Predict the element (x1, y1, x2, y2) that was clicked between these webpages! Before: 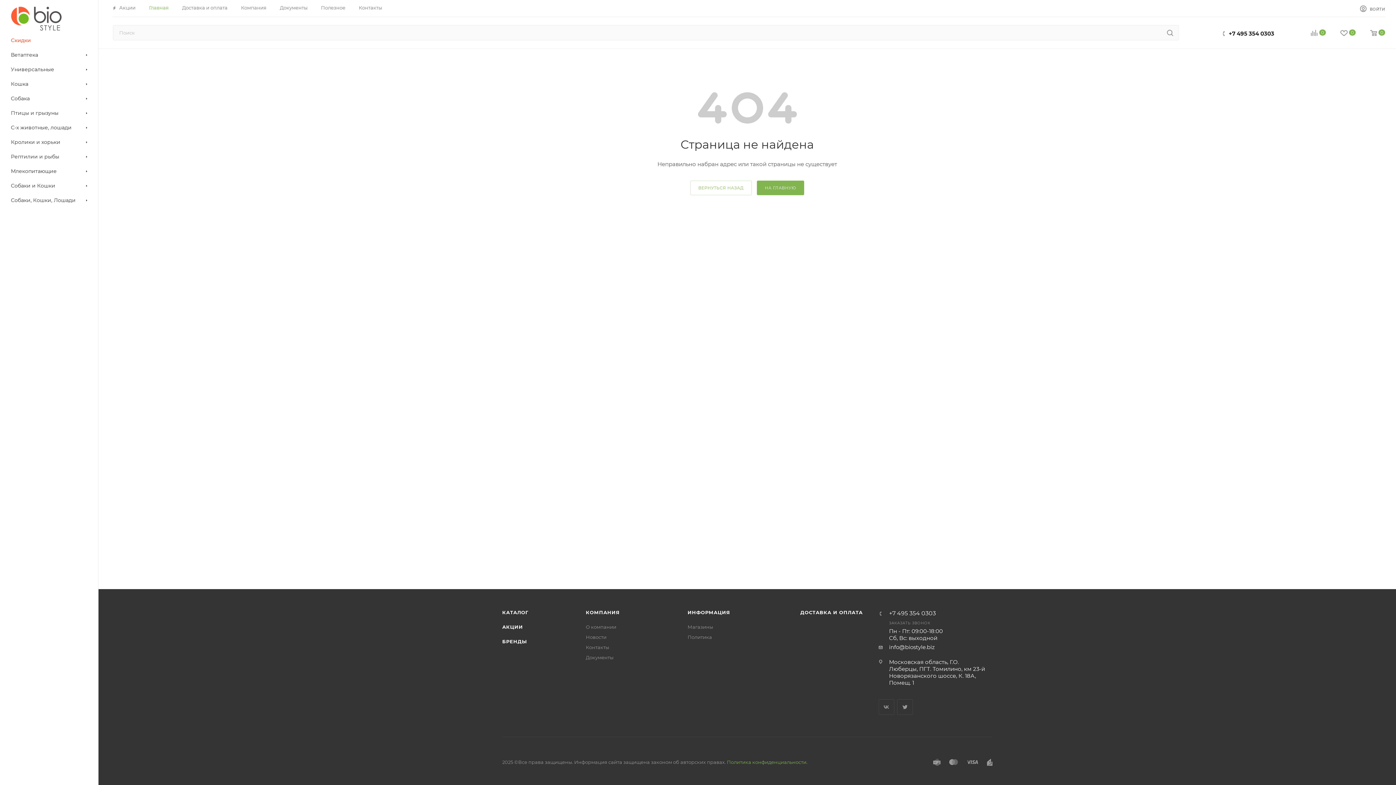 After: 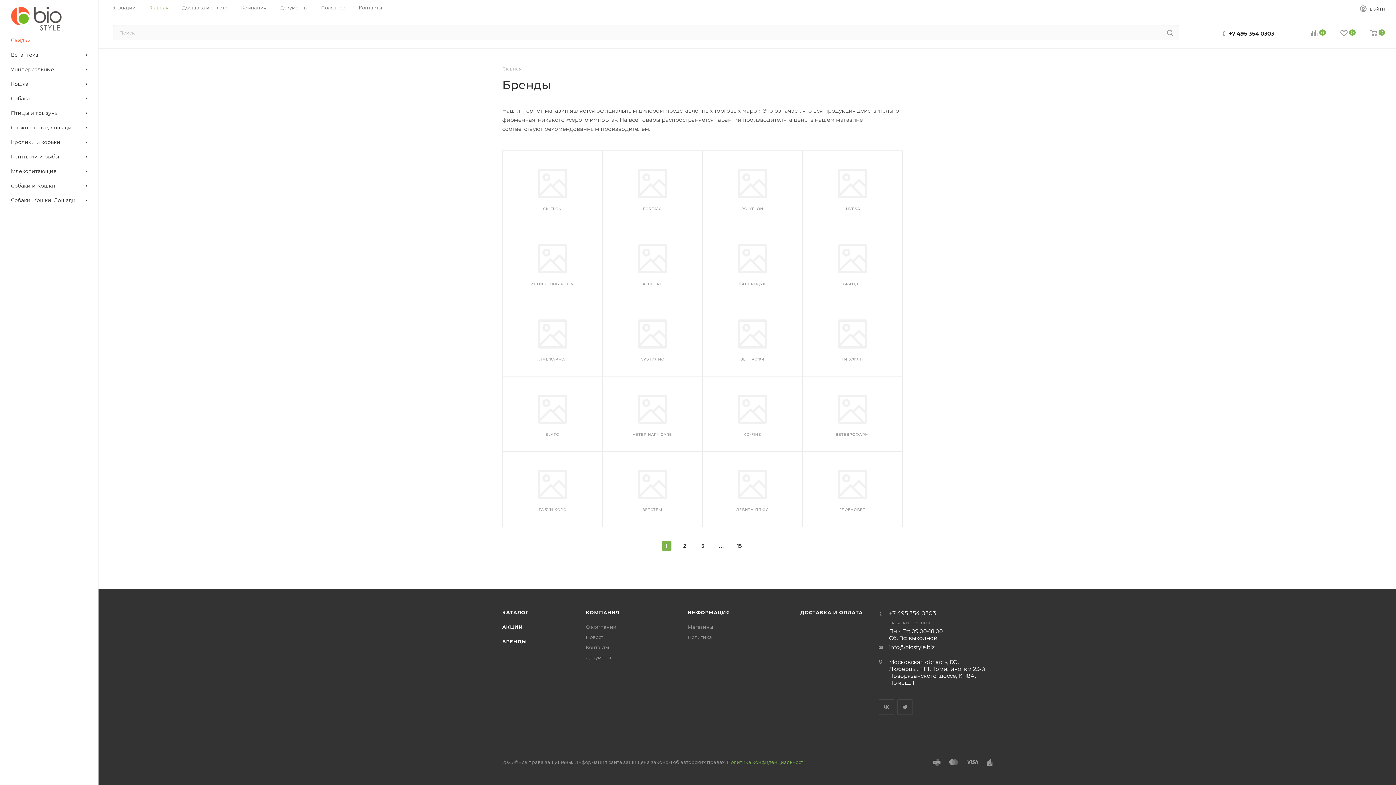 Action: bbox: (502, 638, 527, 644) label: БРЕНДЫ